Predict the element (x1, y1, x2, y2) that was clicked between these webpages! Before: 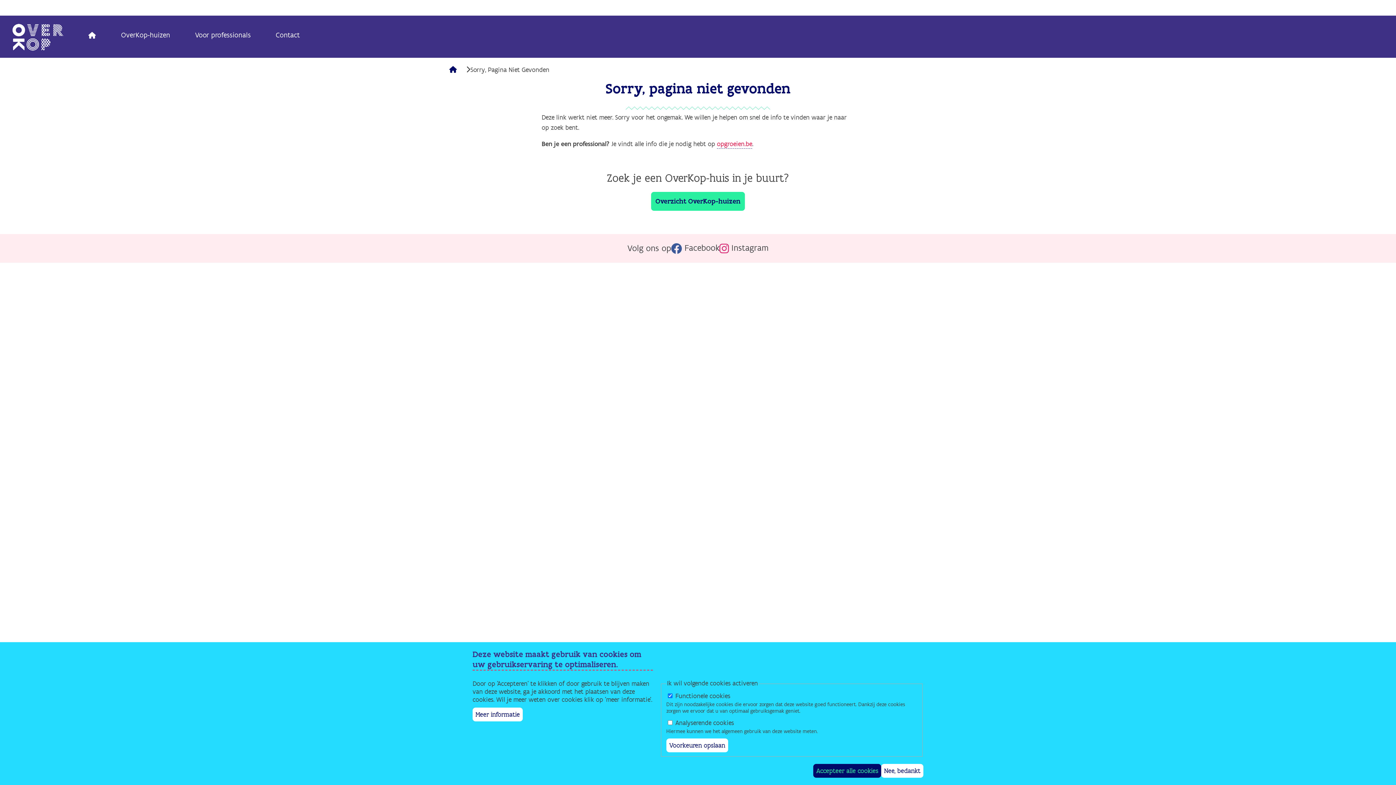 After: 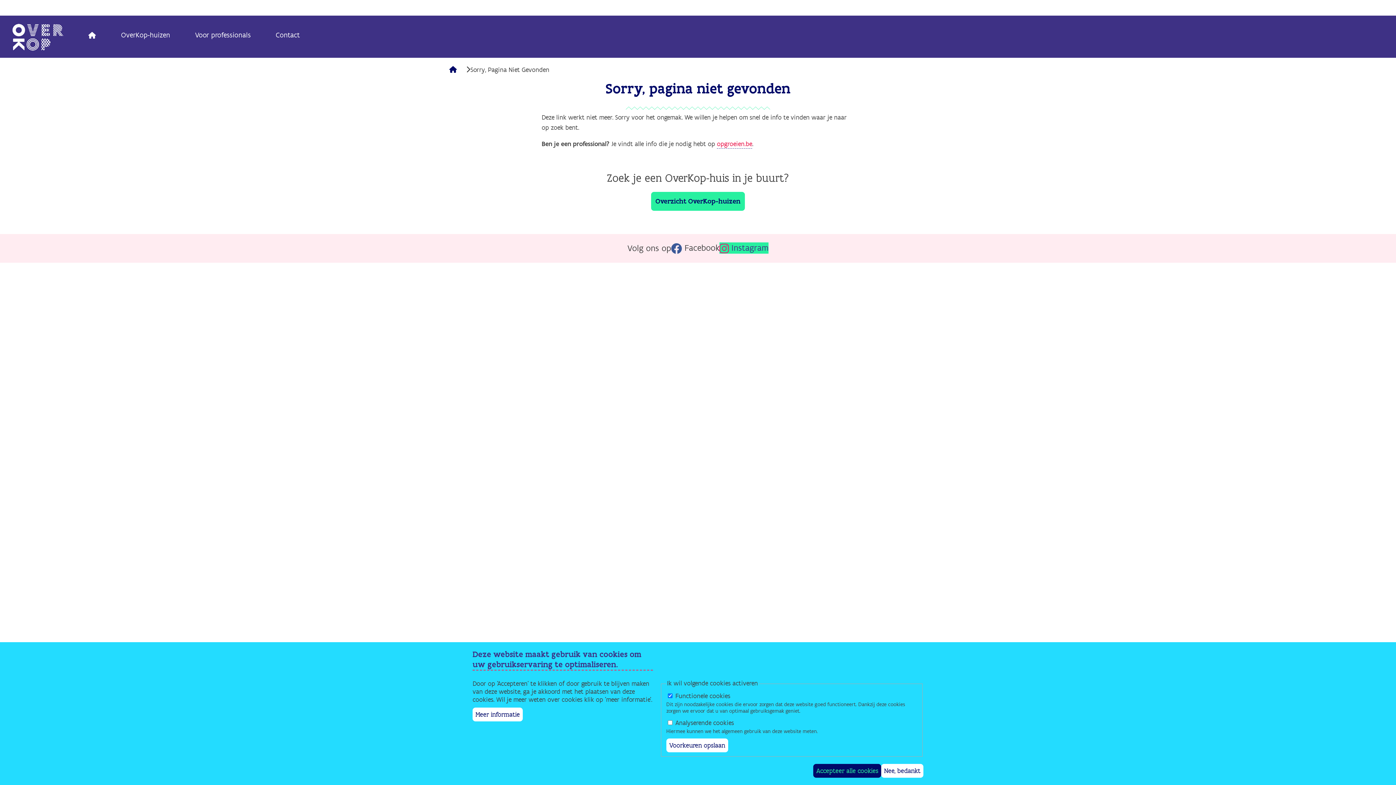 Action: bbox: (719, 242, 768, 253) label:  Instagram